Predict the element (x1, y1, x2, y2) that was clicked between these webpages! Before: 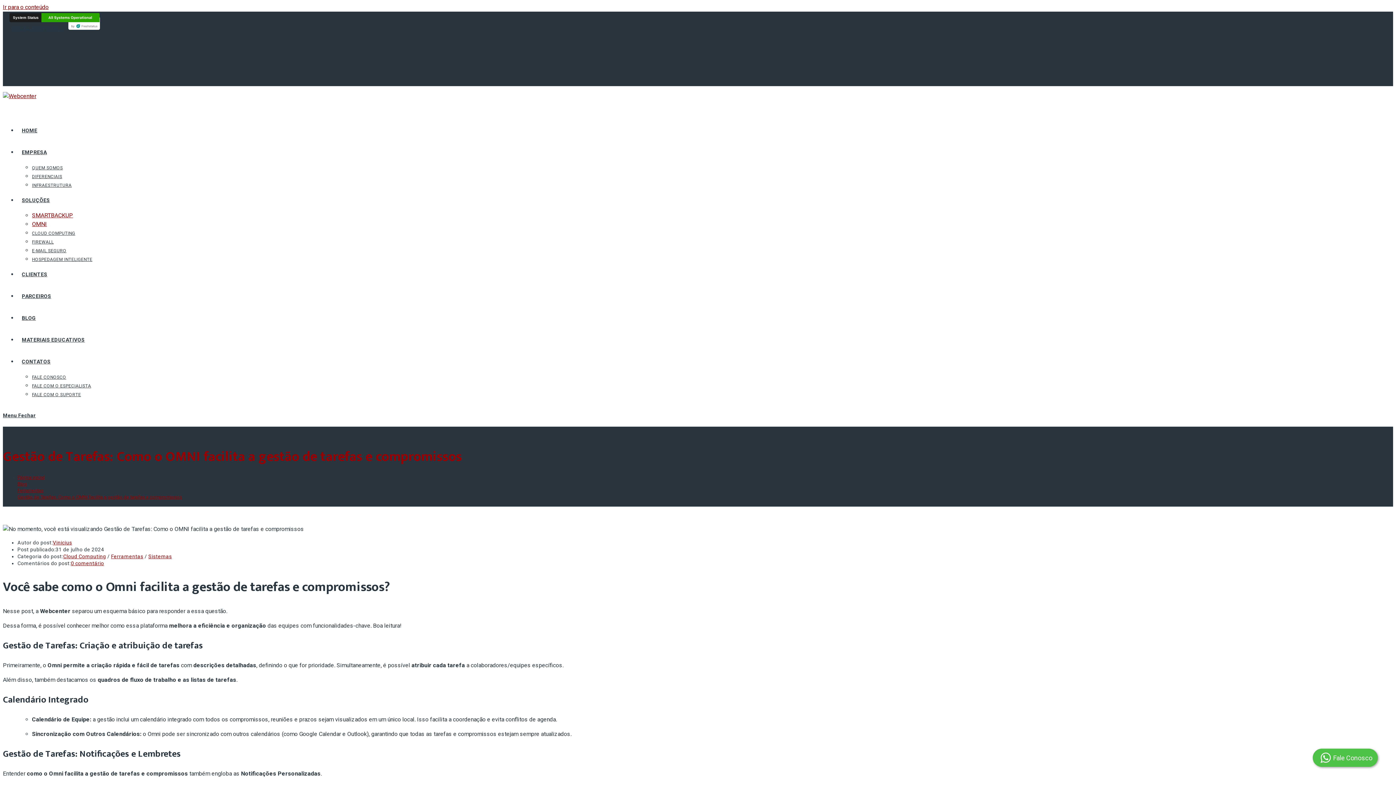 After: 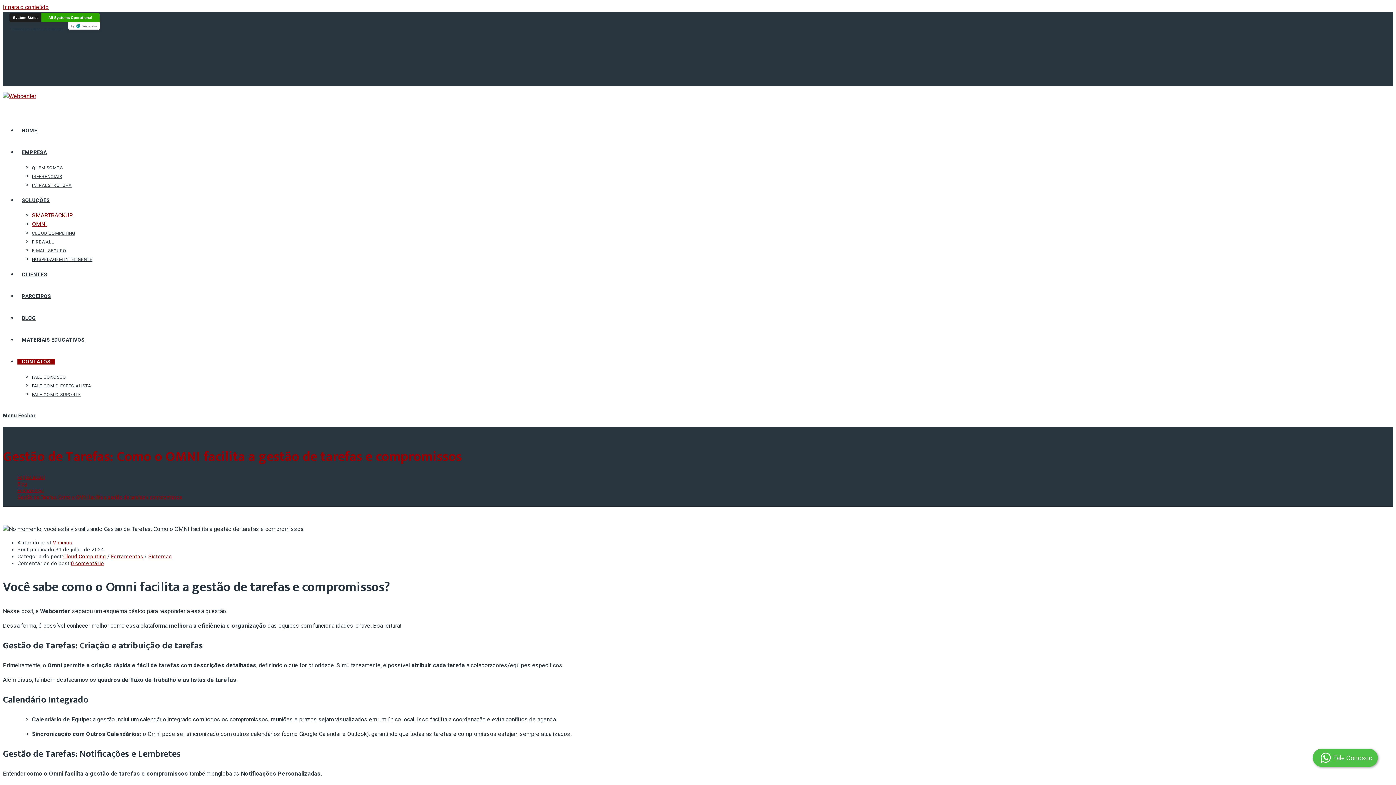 Action: bbox: (17, 358, 54, 364) label: CONTATOS